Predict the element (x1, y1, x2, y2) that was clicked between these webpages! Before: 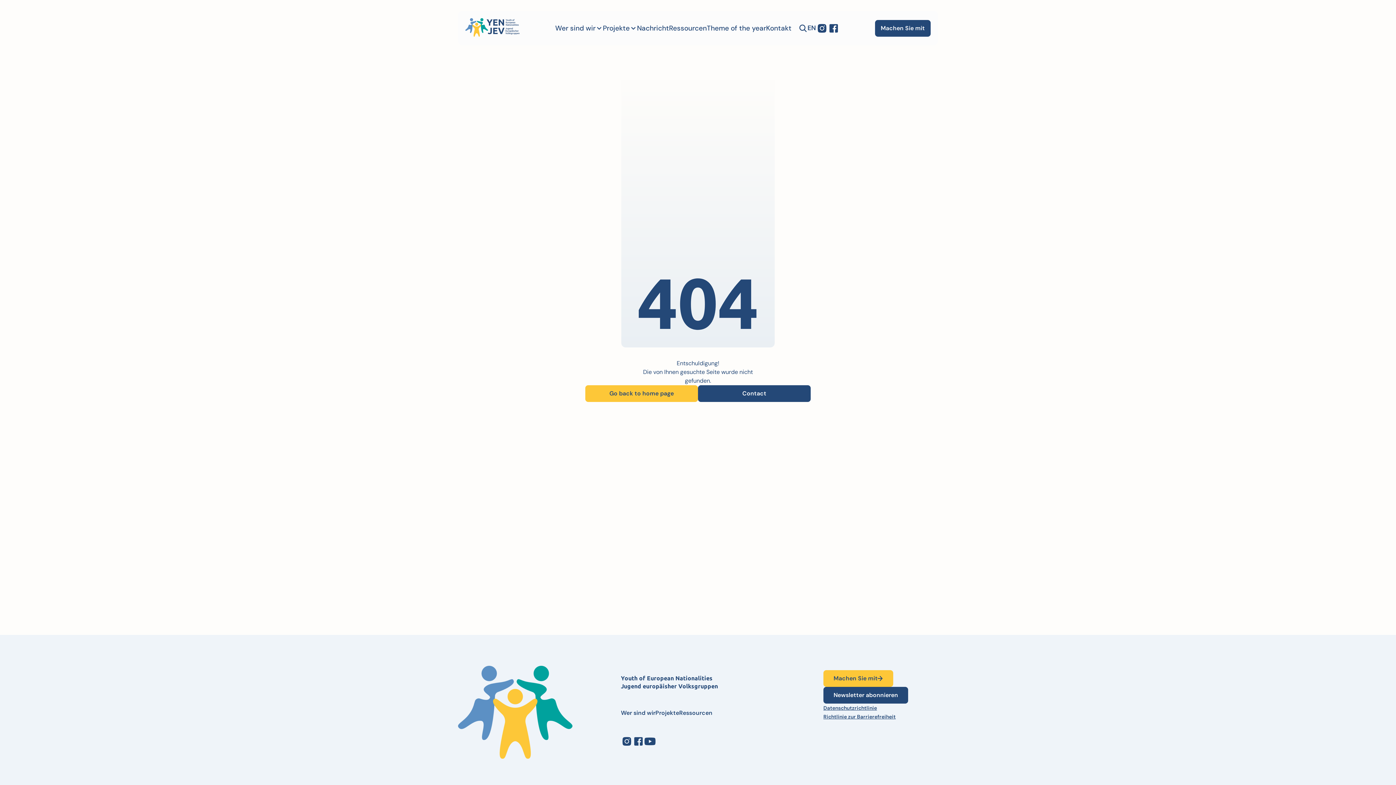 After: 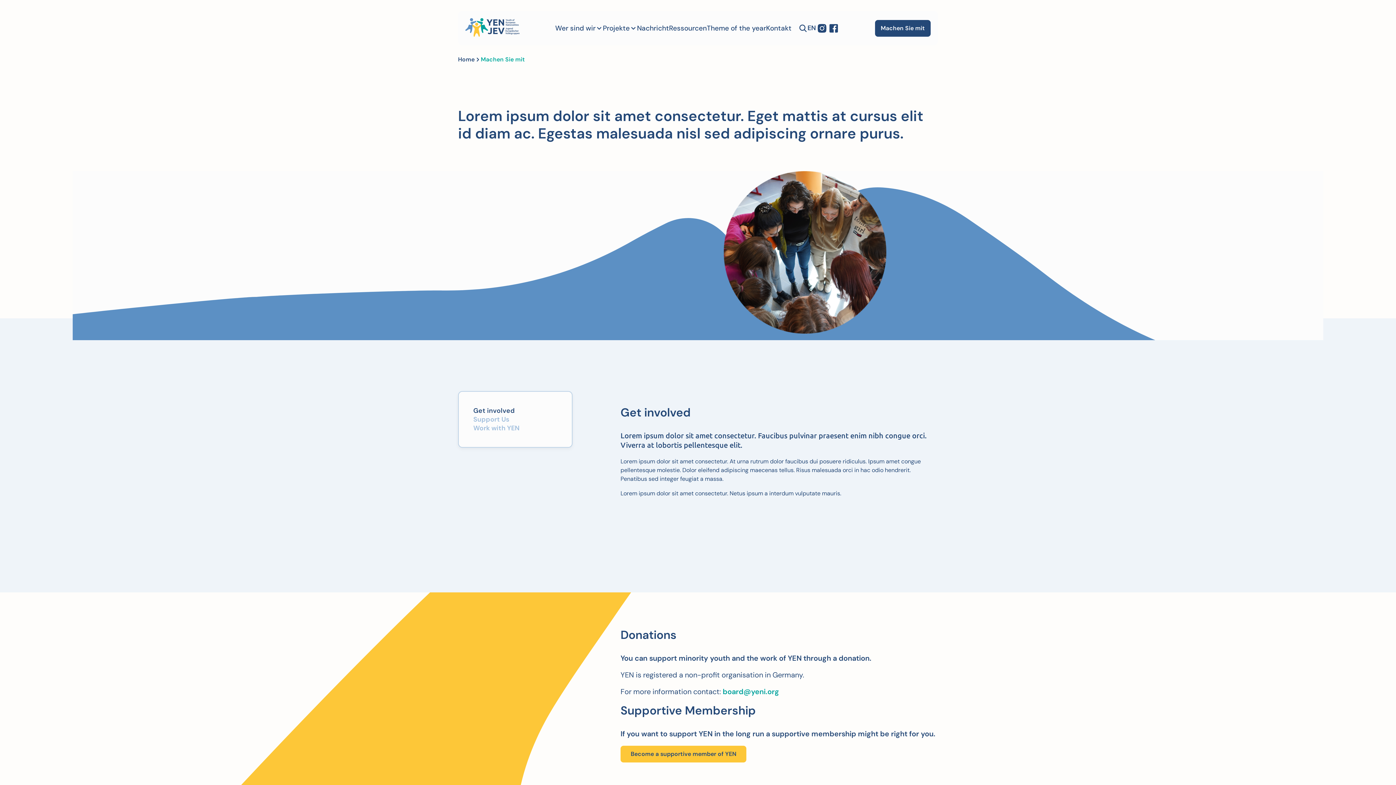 Action: bbox: (875, 19, 930, 36) label: Machen Sie mit